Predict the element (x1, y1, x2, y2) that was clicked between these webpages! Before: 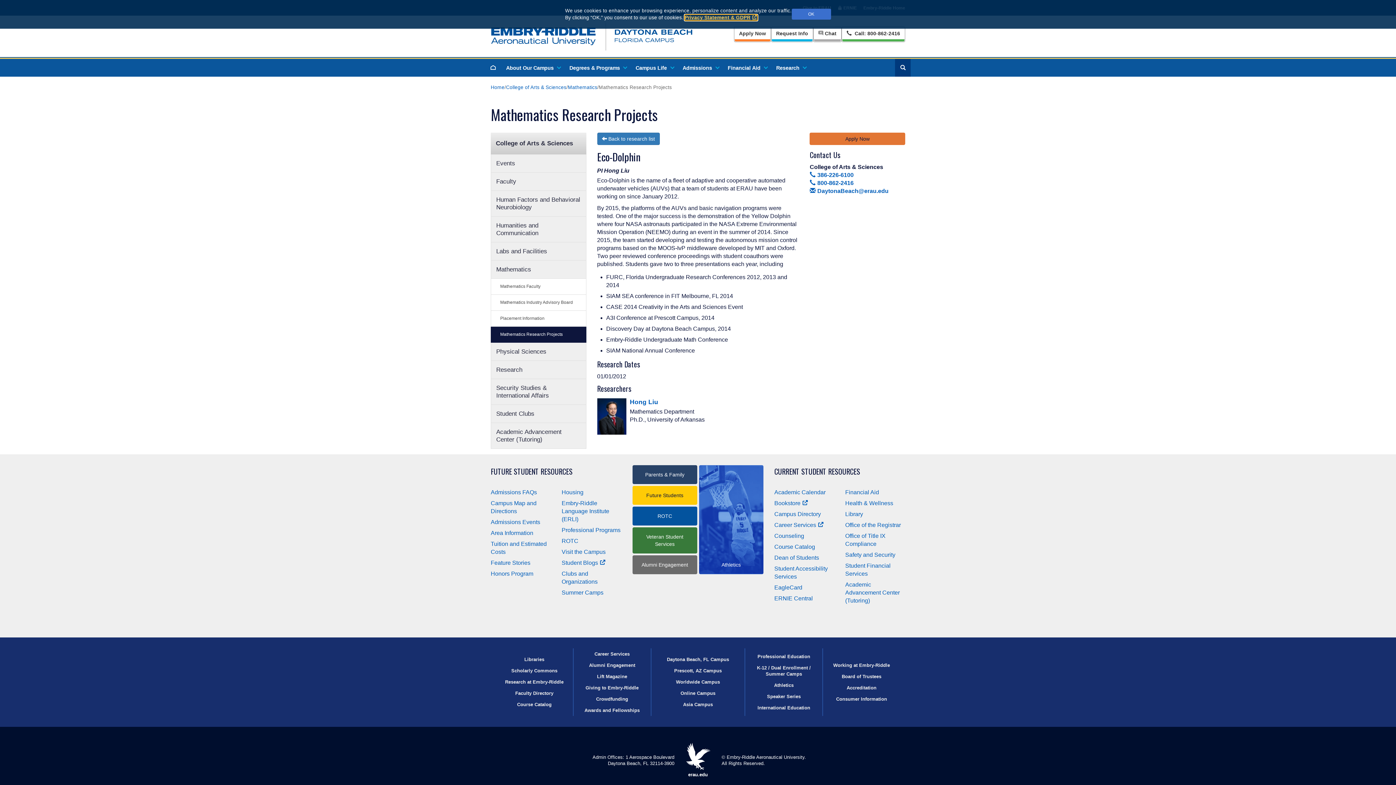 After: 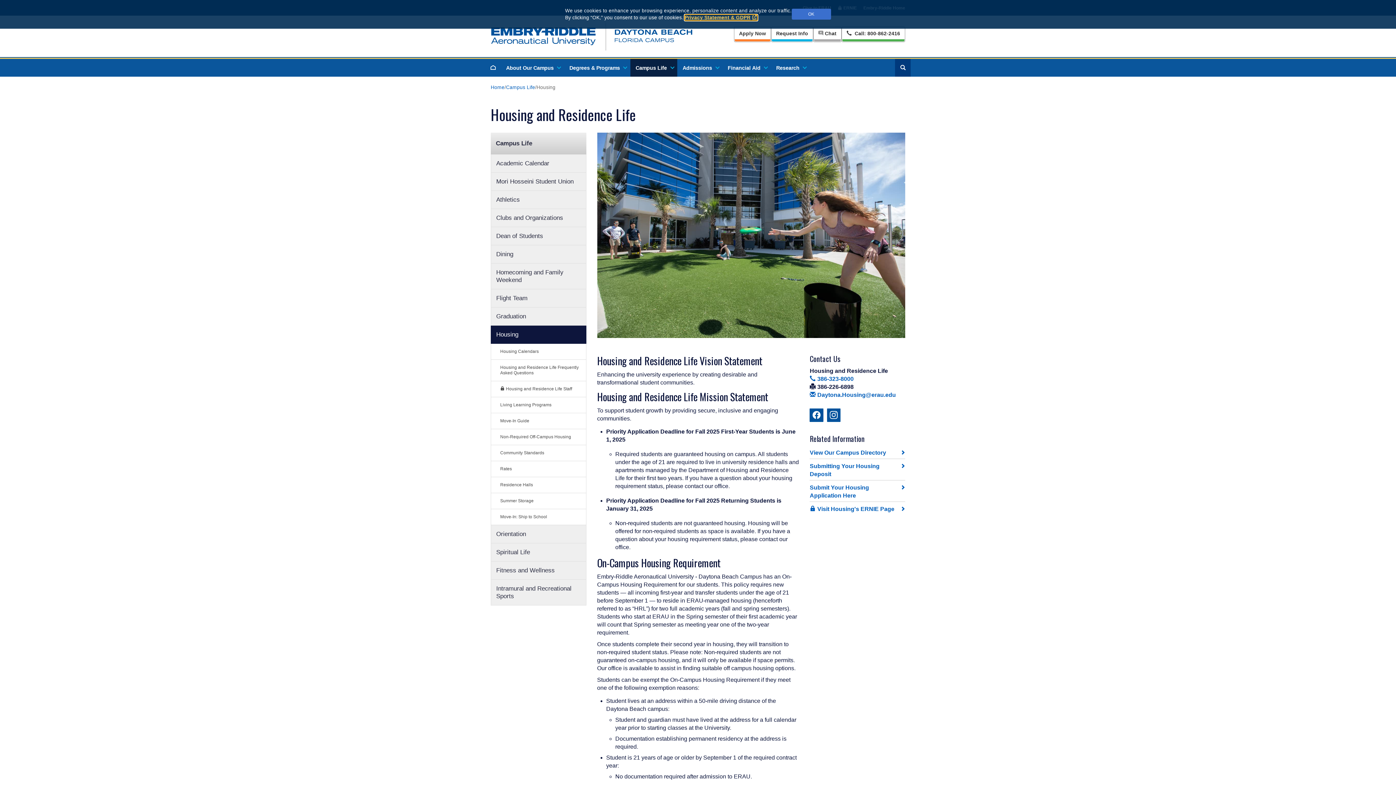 Action: label: Housing bbox: (561, 489, 583, 495)